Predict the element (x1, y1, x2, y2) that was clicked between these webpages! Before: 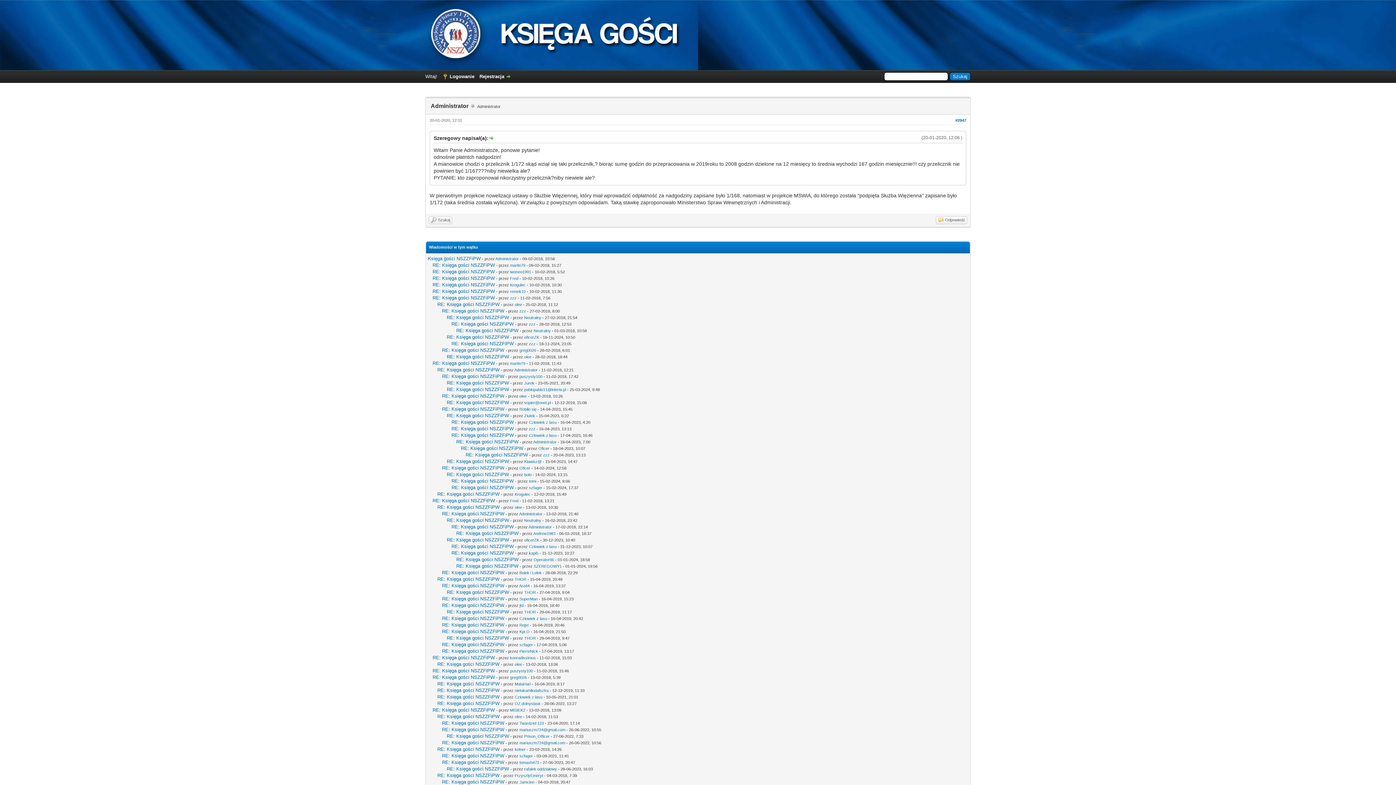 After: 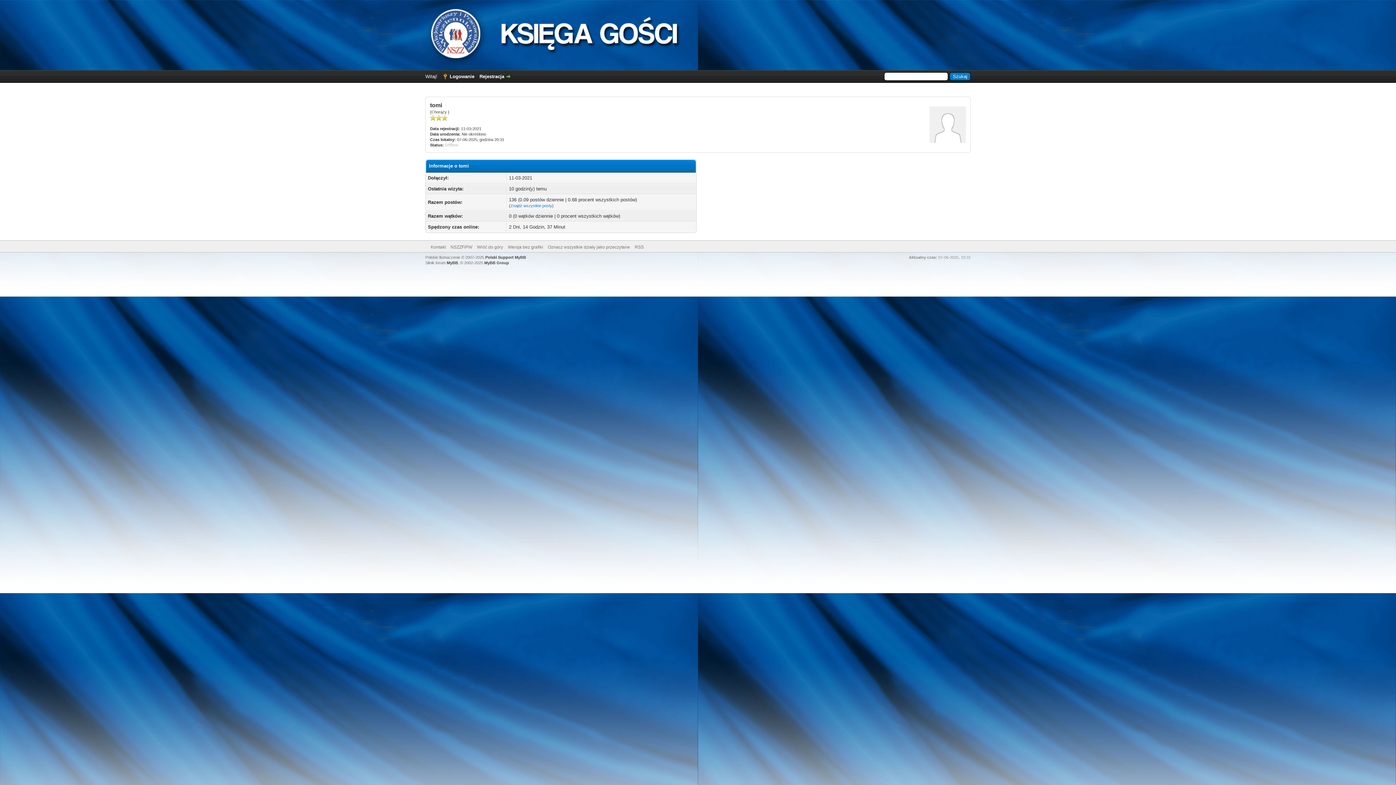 Action: label: tomi bbox: (529, 479, 536, 483)